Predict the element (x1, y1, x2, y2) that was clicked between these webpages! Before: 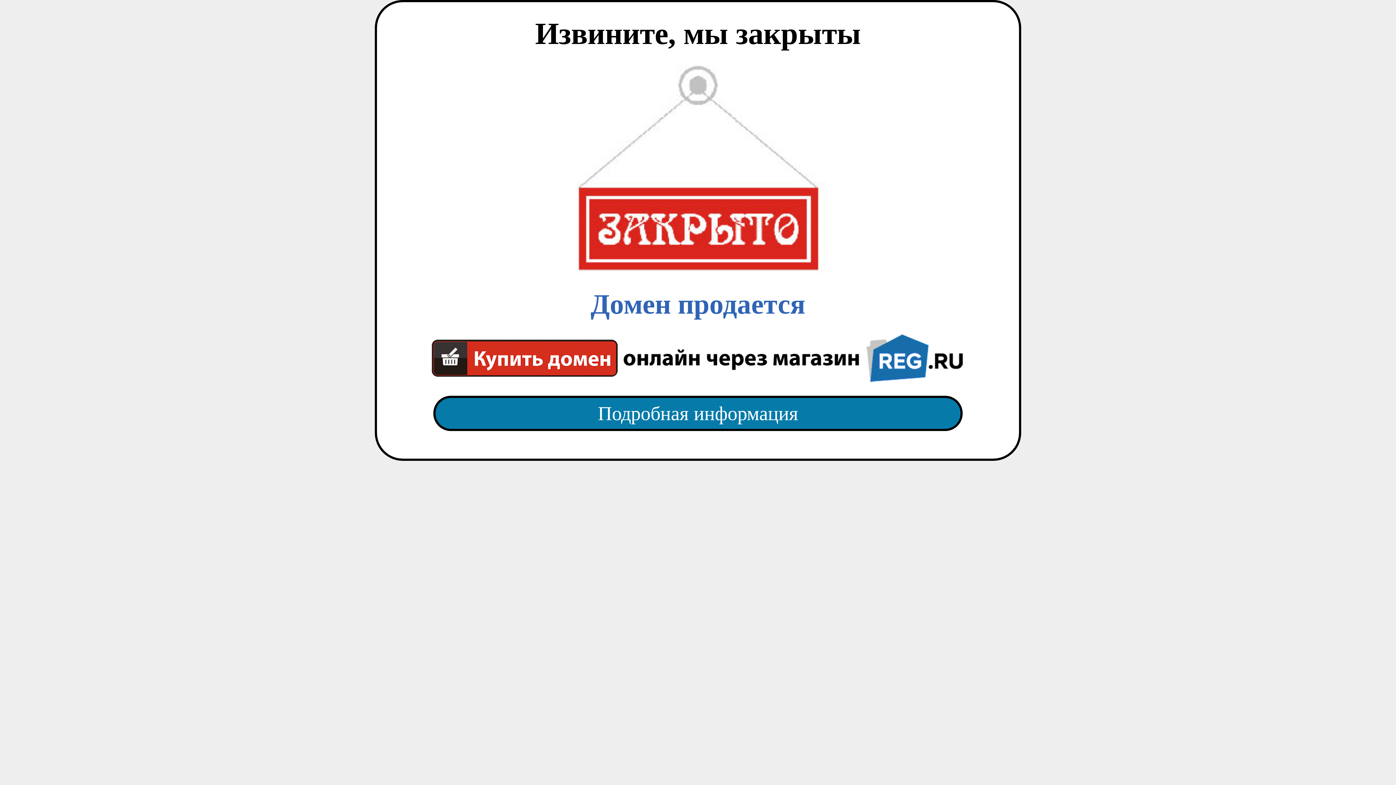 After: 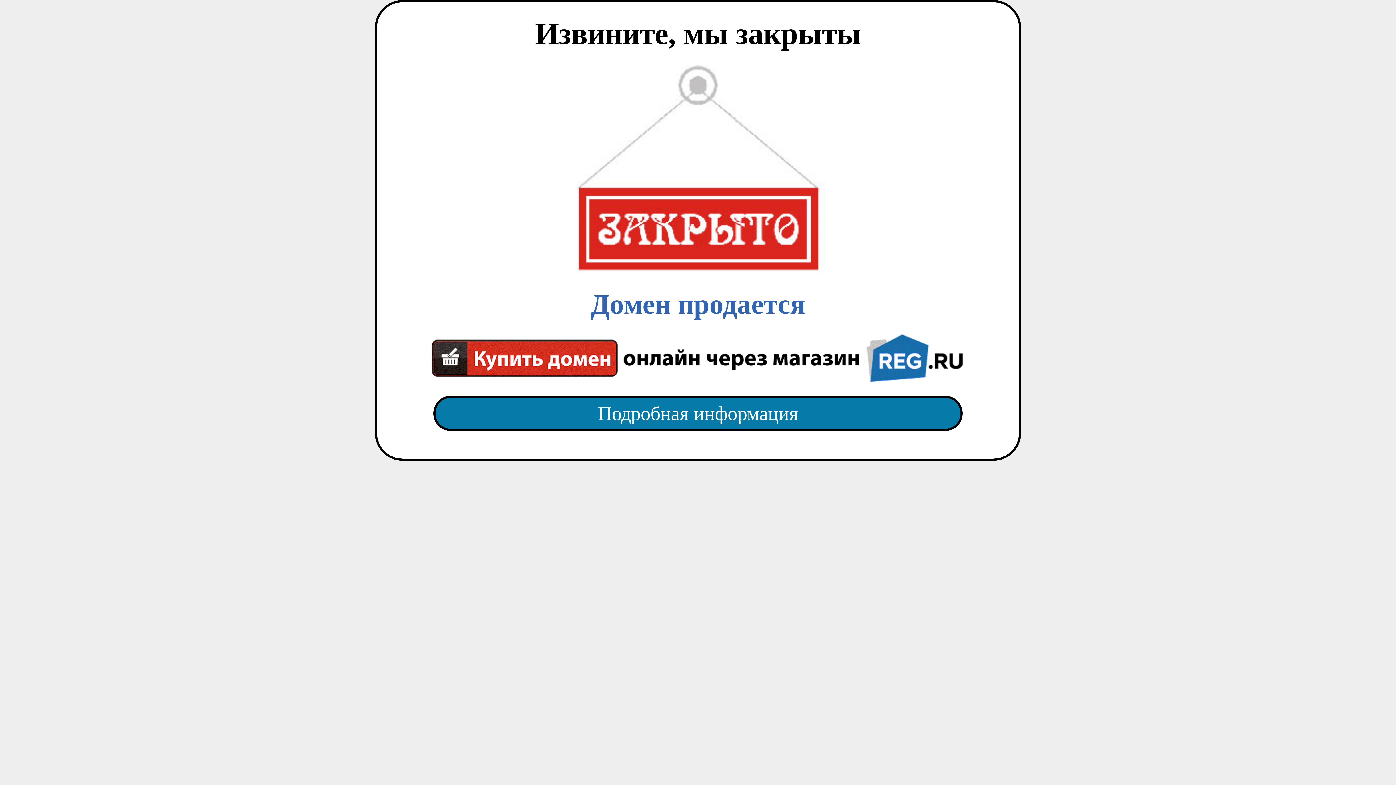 Action: label: Подробная информация bbox: (418, 382, 977, 445)